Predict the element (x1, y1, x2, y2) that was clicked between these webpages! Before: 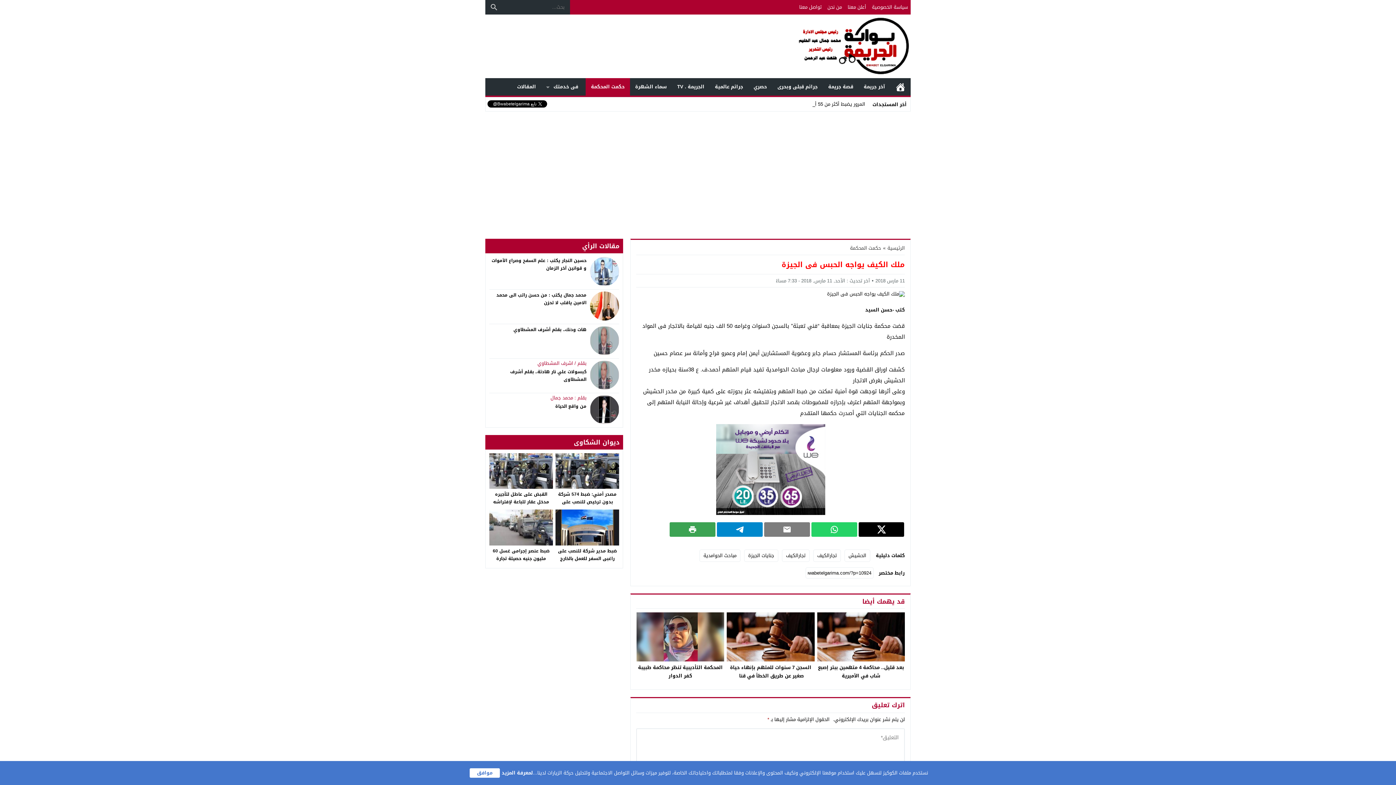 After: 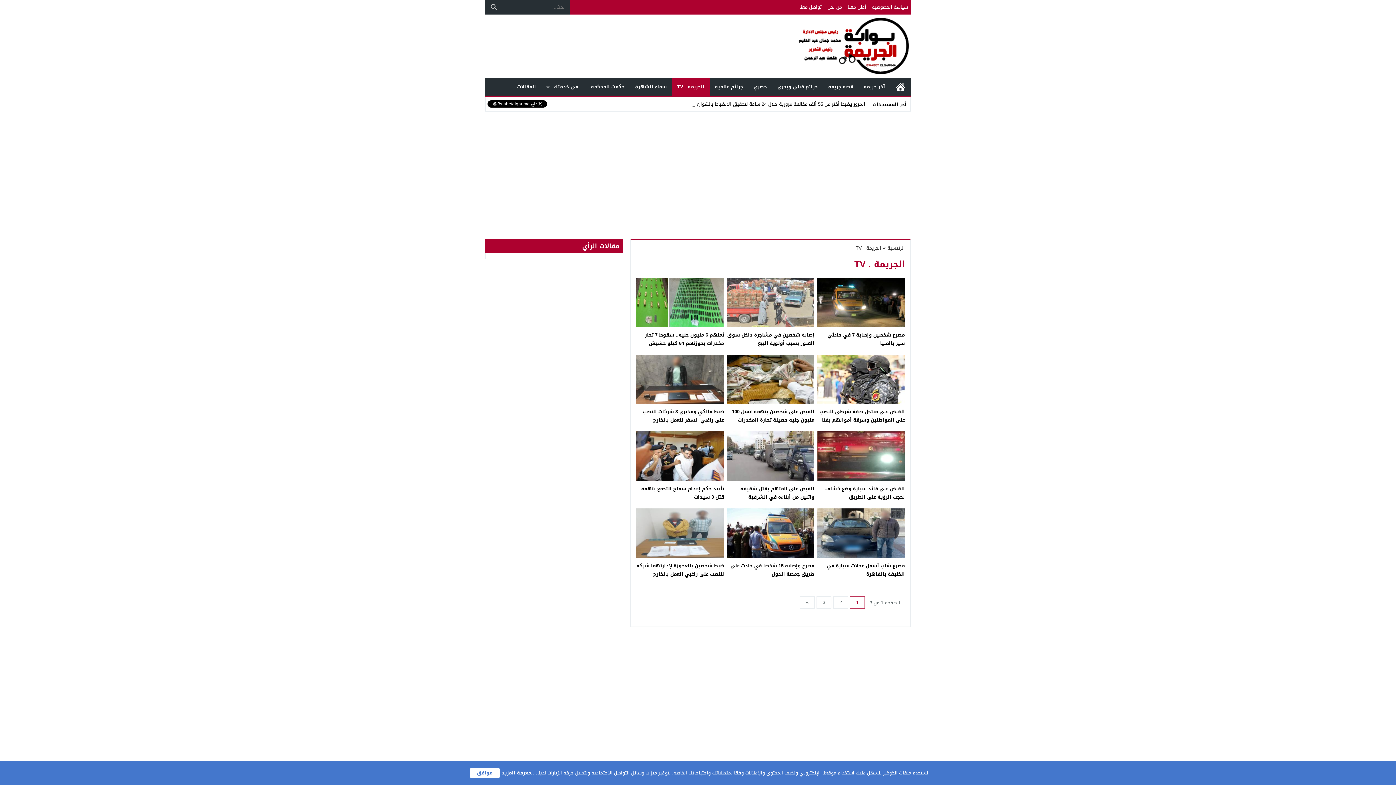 Action: bbox: (672, 78, 709, 95) label: الجريمة . TV